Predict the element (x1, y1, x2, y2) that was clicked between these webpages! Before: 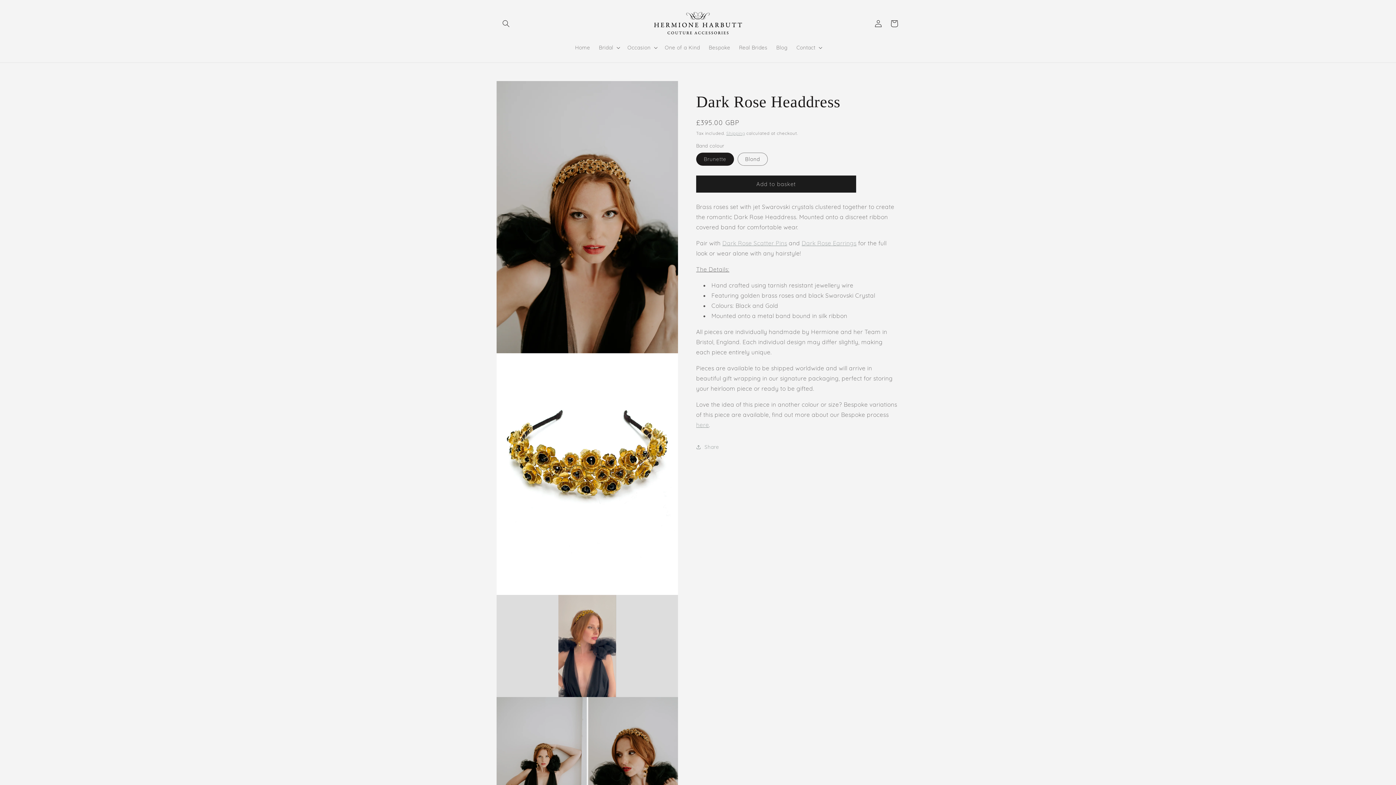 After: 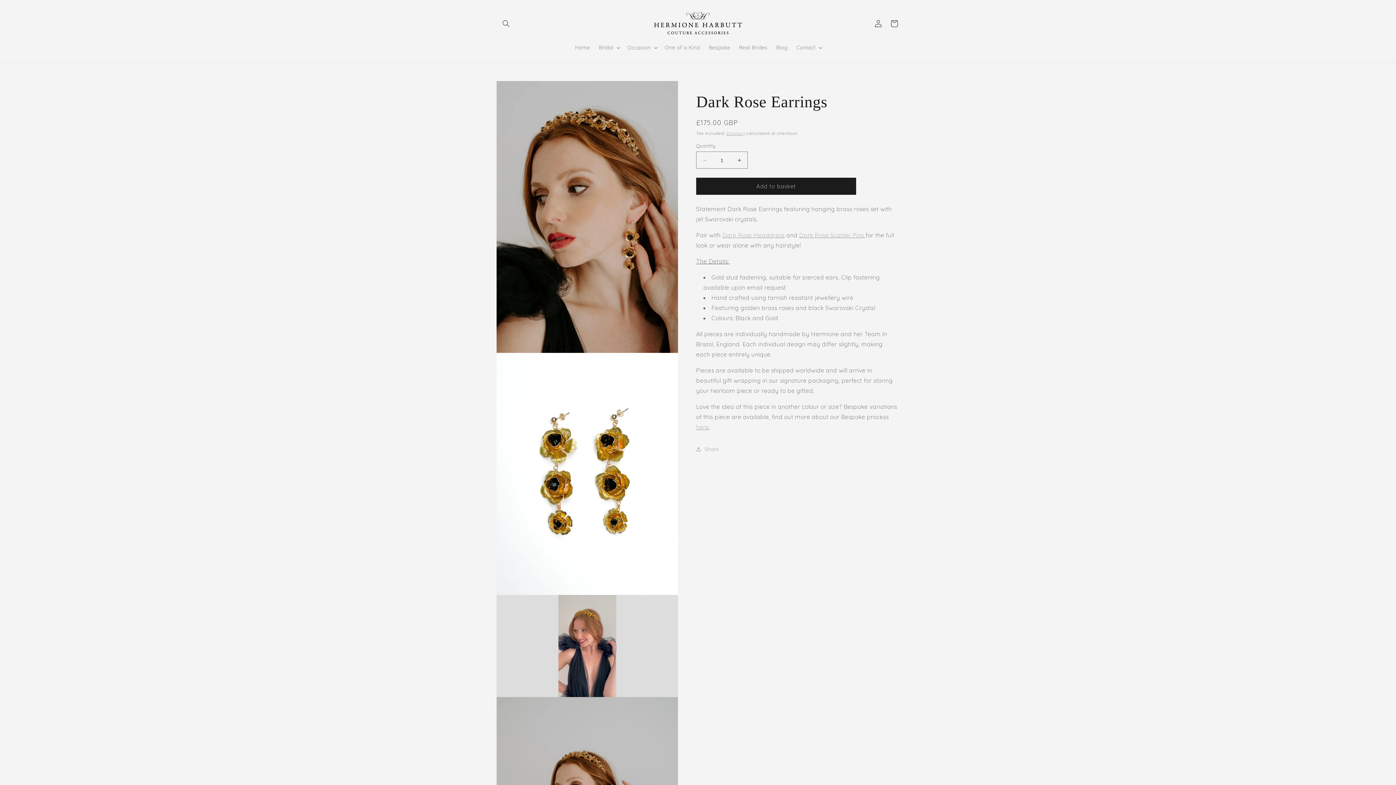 Action: bbox: (801, 239, 856, 246) label: Dark Rose Earrings